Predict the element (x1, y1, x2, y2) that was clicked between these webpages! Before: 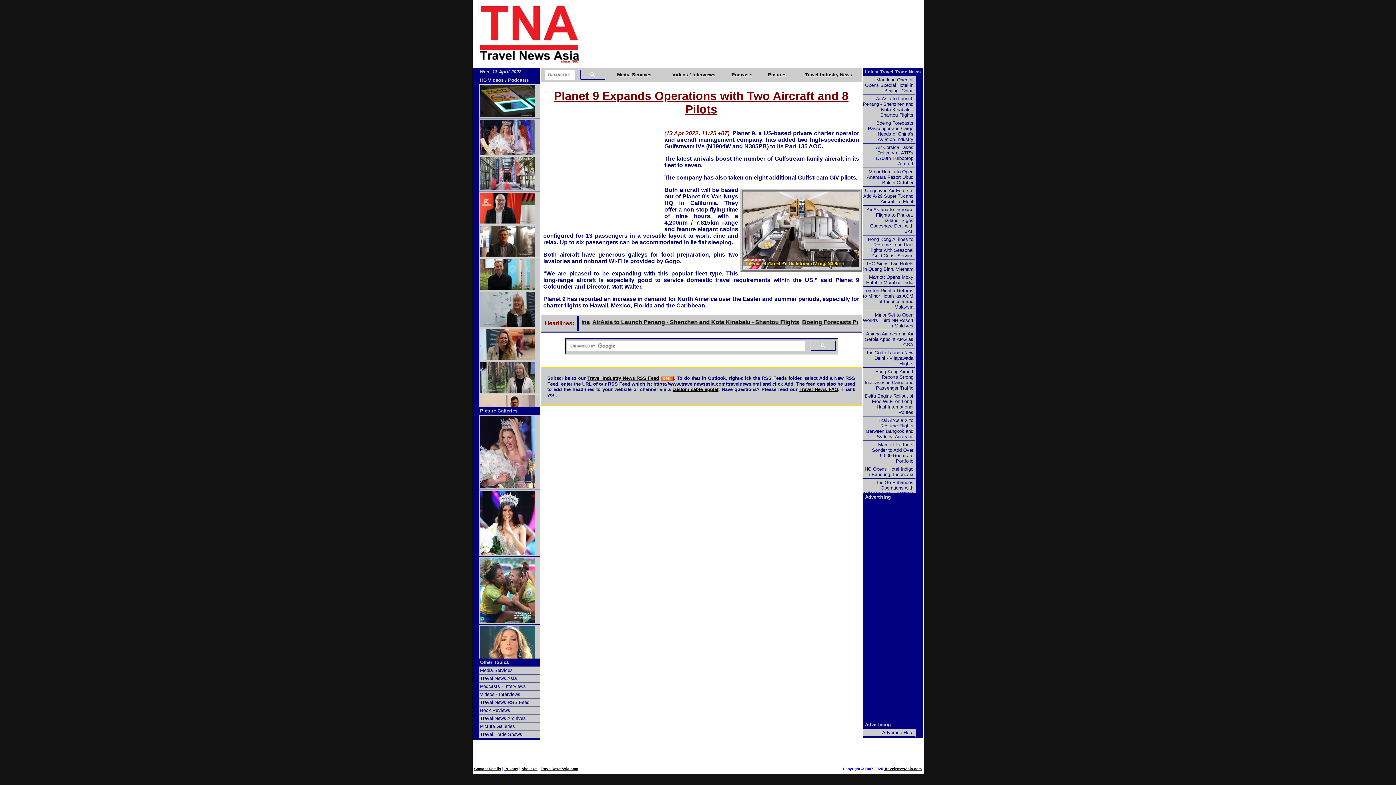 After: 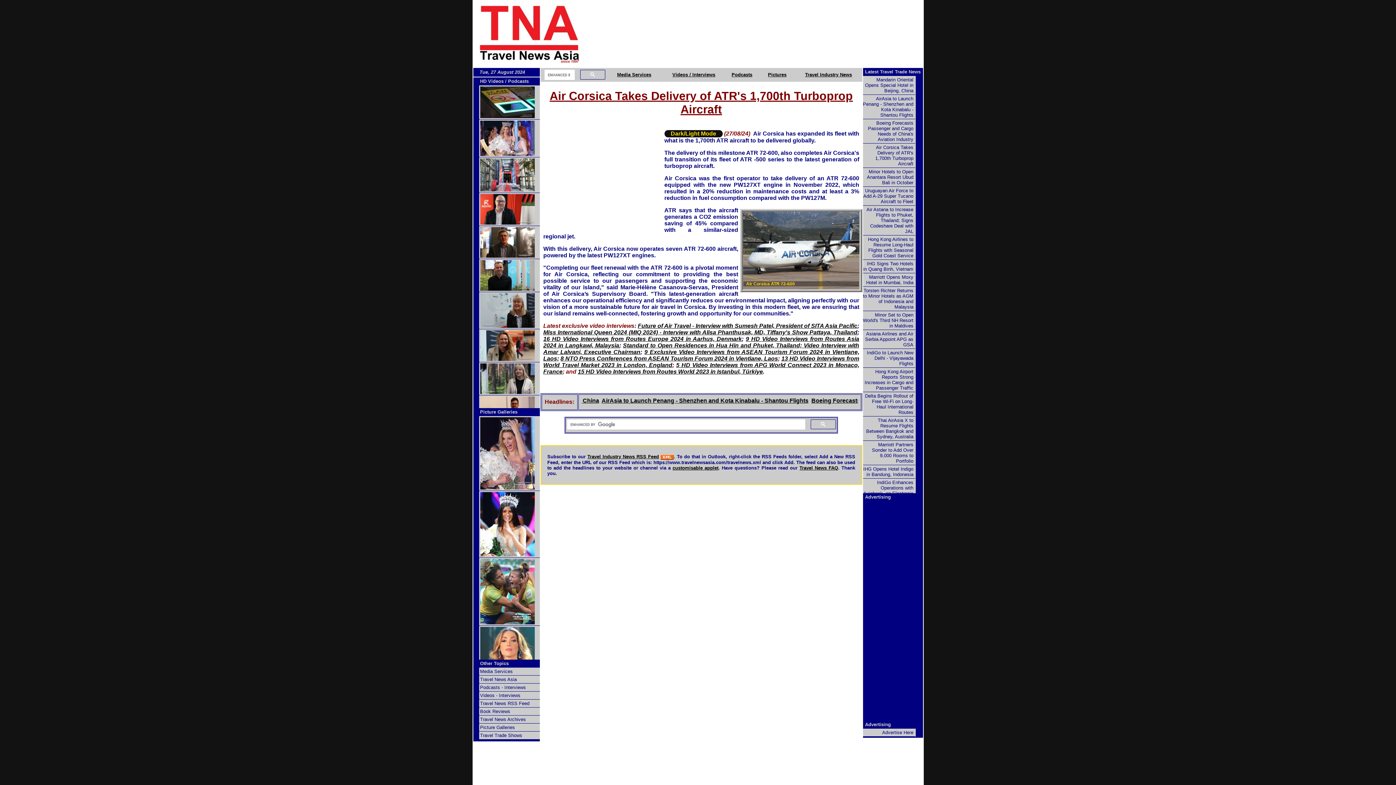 Action: label: Air Corsica Takes Delivery of ATR's 1,700th Turboprop Aircraft bbox: (863, 143, 915, 168)